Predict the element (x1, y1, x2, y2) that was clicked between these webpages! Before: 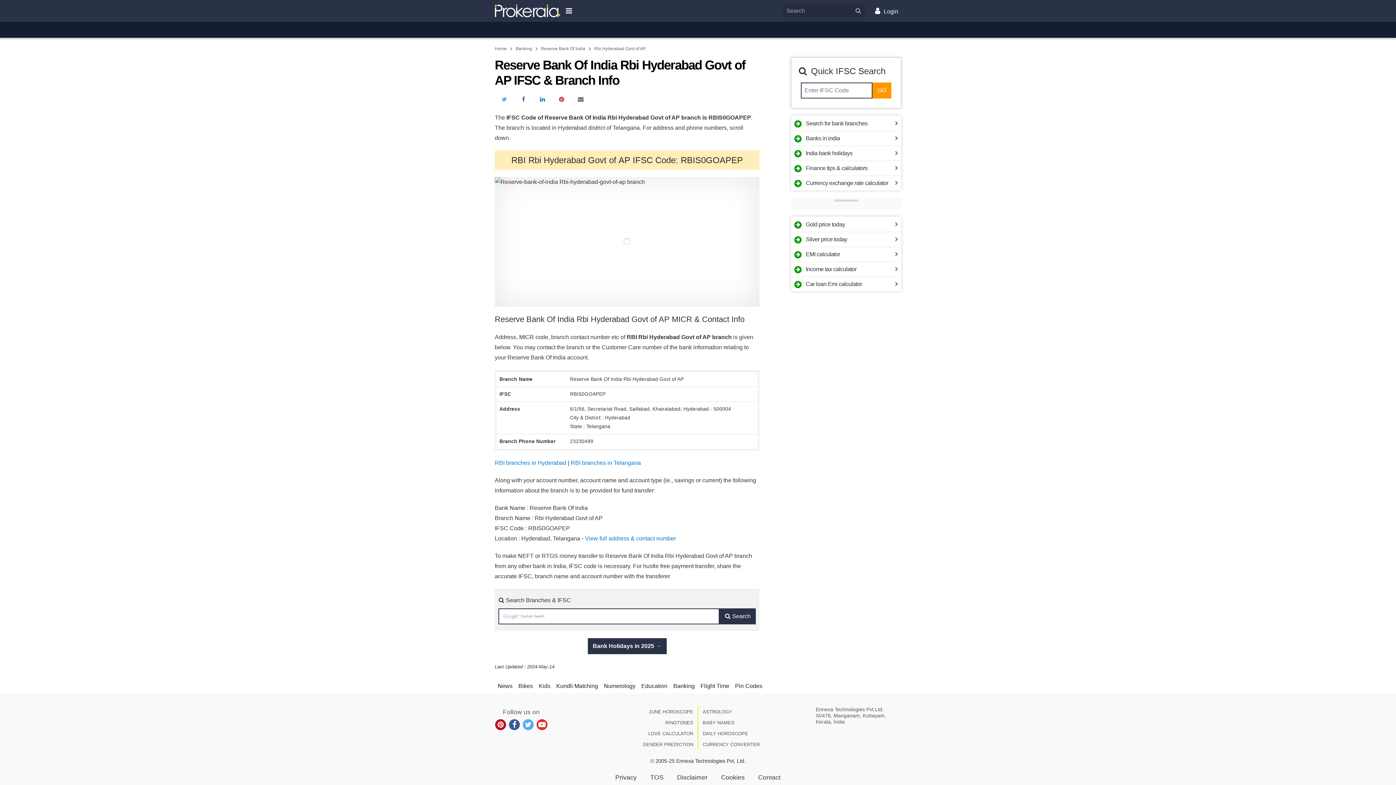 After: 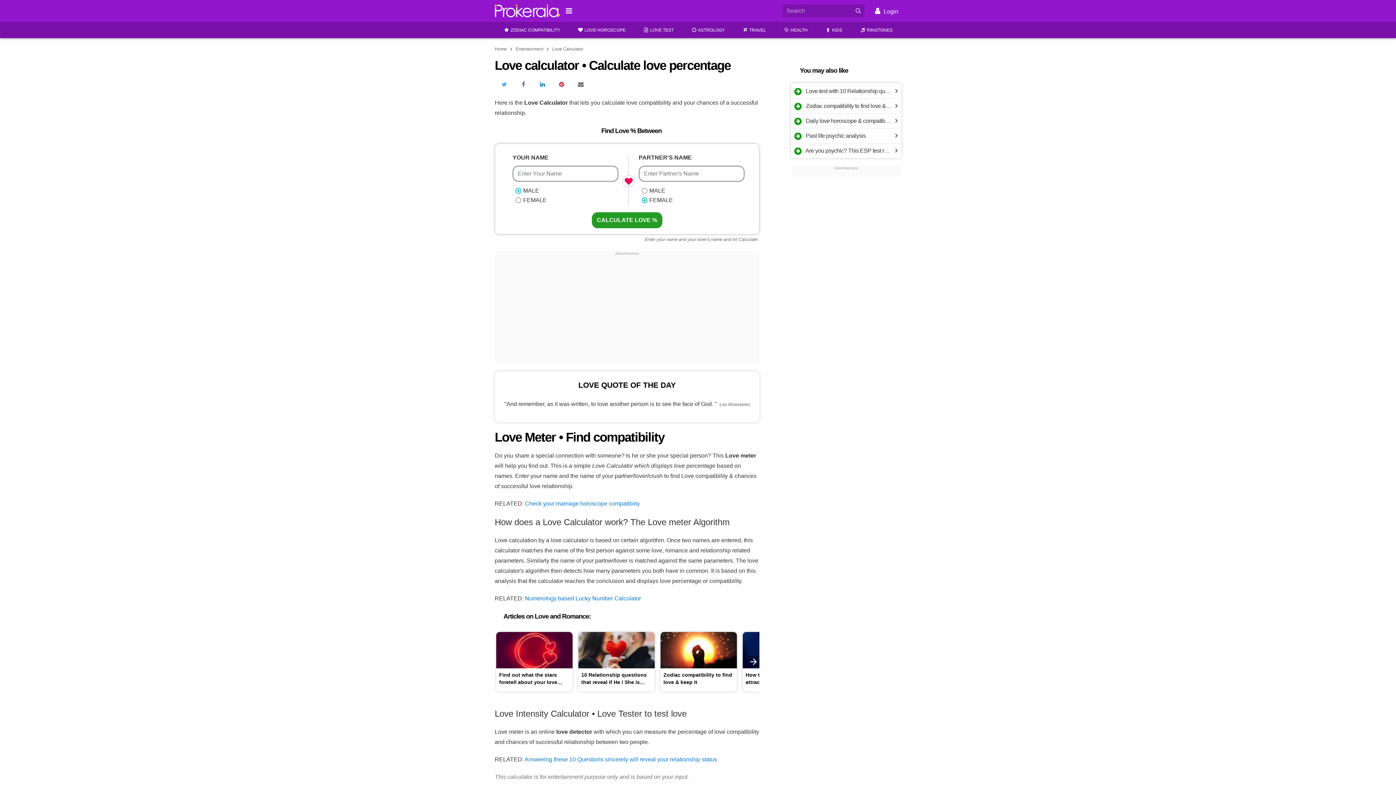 Action: bbox: (580, 728, 697, 739) label: LOVE CALCULATOR